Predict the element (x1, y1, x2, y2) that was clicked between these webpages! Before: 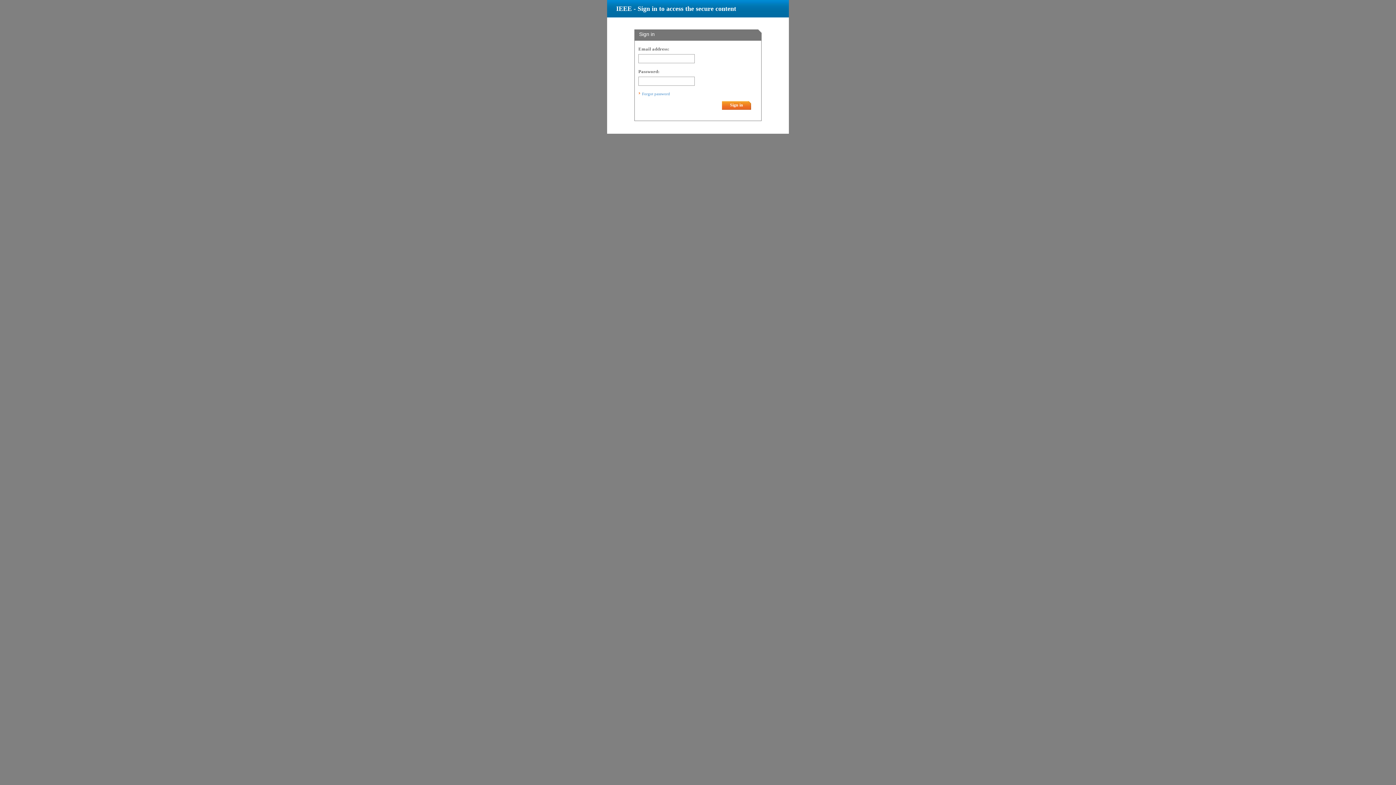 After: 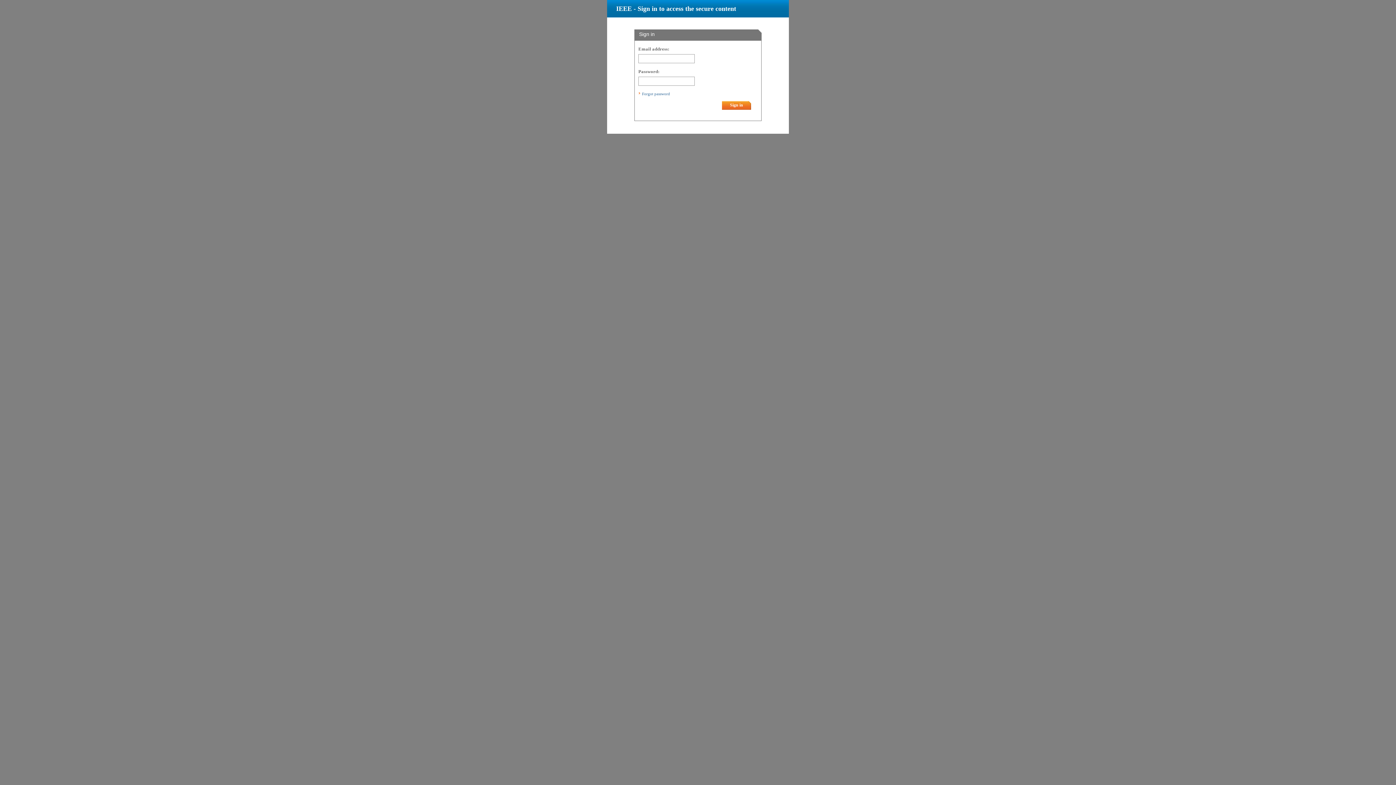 Action: label: Forgot password bbox: (642, 91, 670, 96)